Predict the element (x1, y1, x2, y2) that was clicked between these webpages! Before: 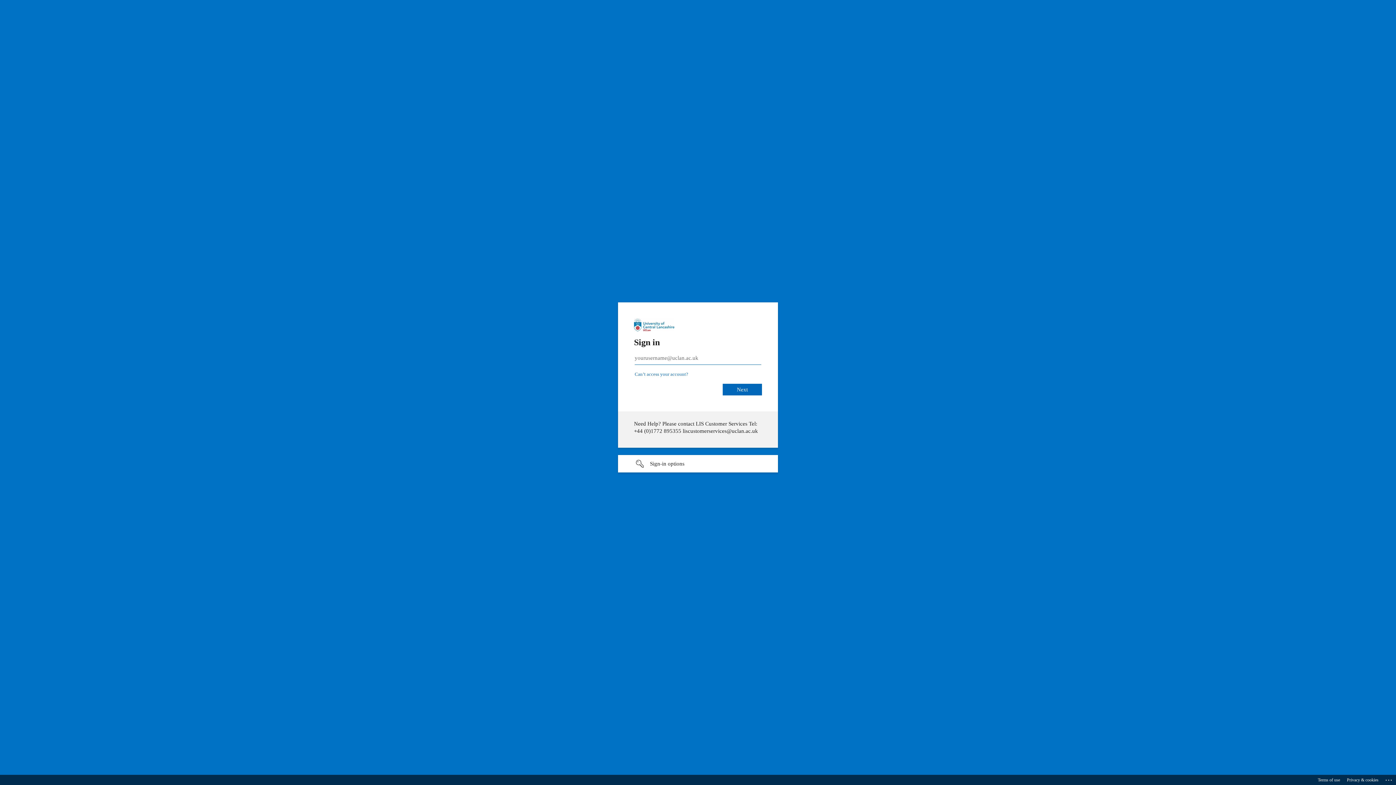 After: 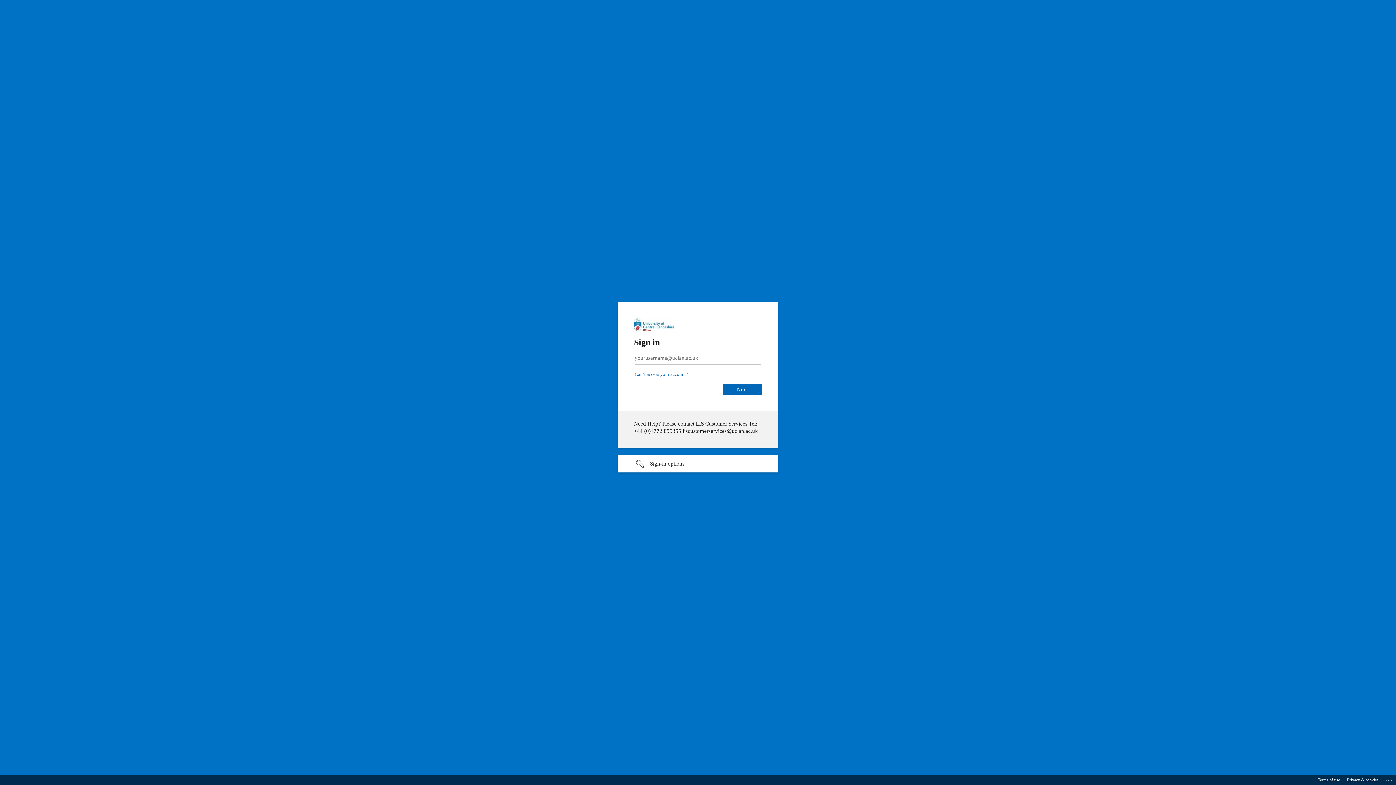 Action: bbox: (1347, 775, 1378, 785) label: Privacy & cookies